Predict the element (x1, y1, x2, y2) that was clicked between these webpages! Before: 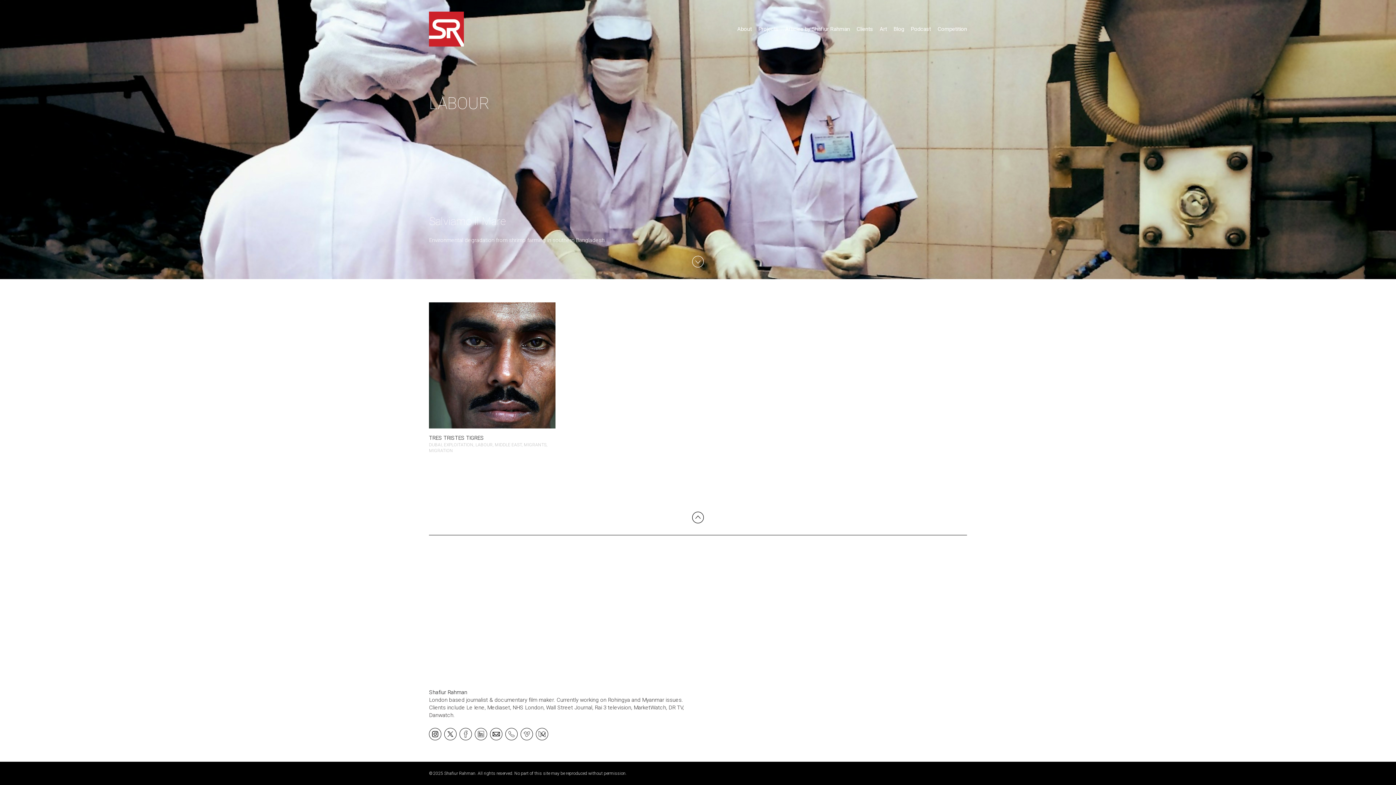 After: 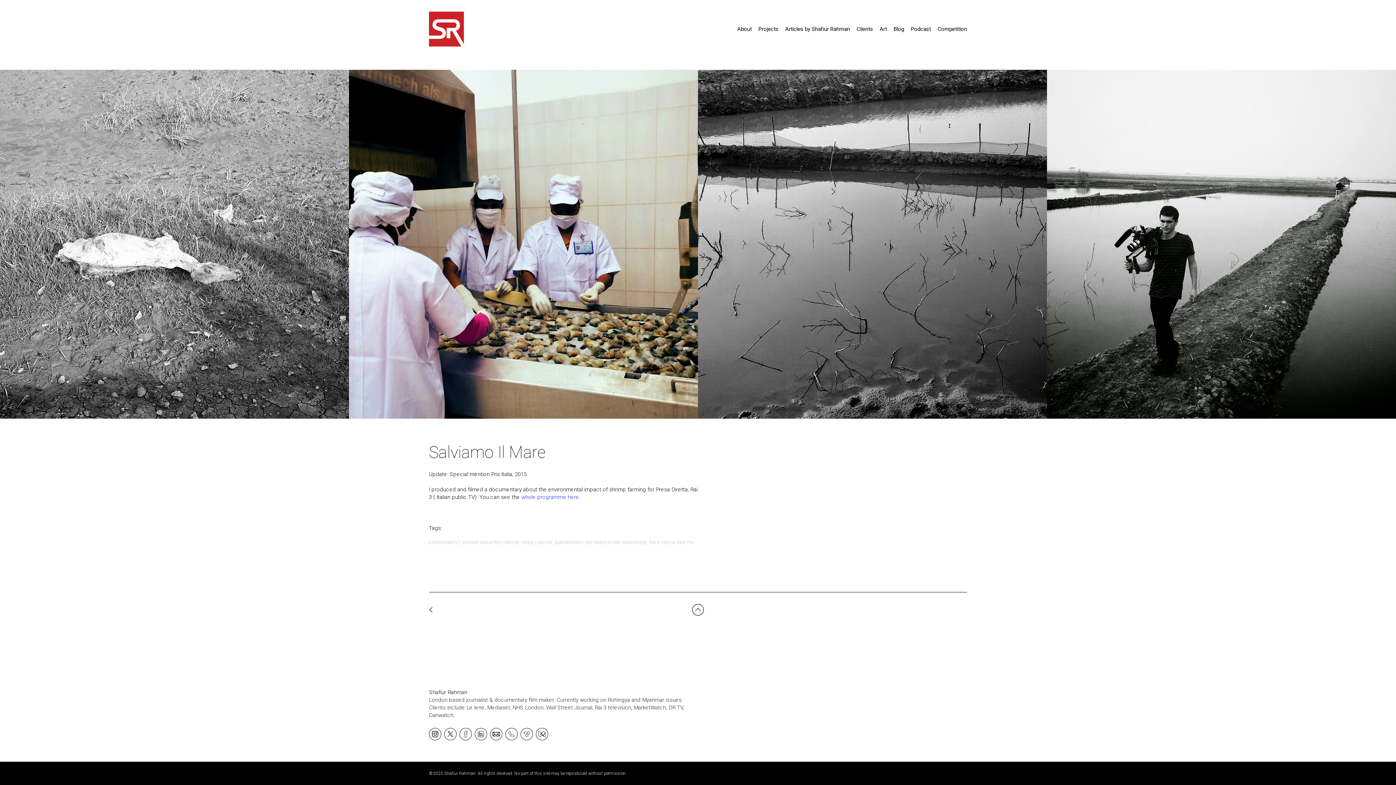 Action: bbox: (0, 0, 1396, 279) label: Salviamo Il Mare

Environmental degradation from shrimp farming in southern Bangladesh.